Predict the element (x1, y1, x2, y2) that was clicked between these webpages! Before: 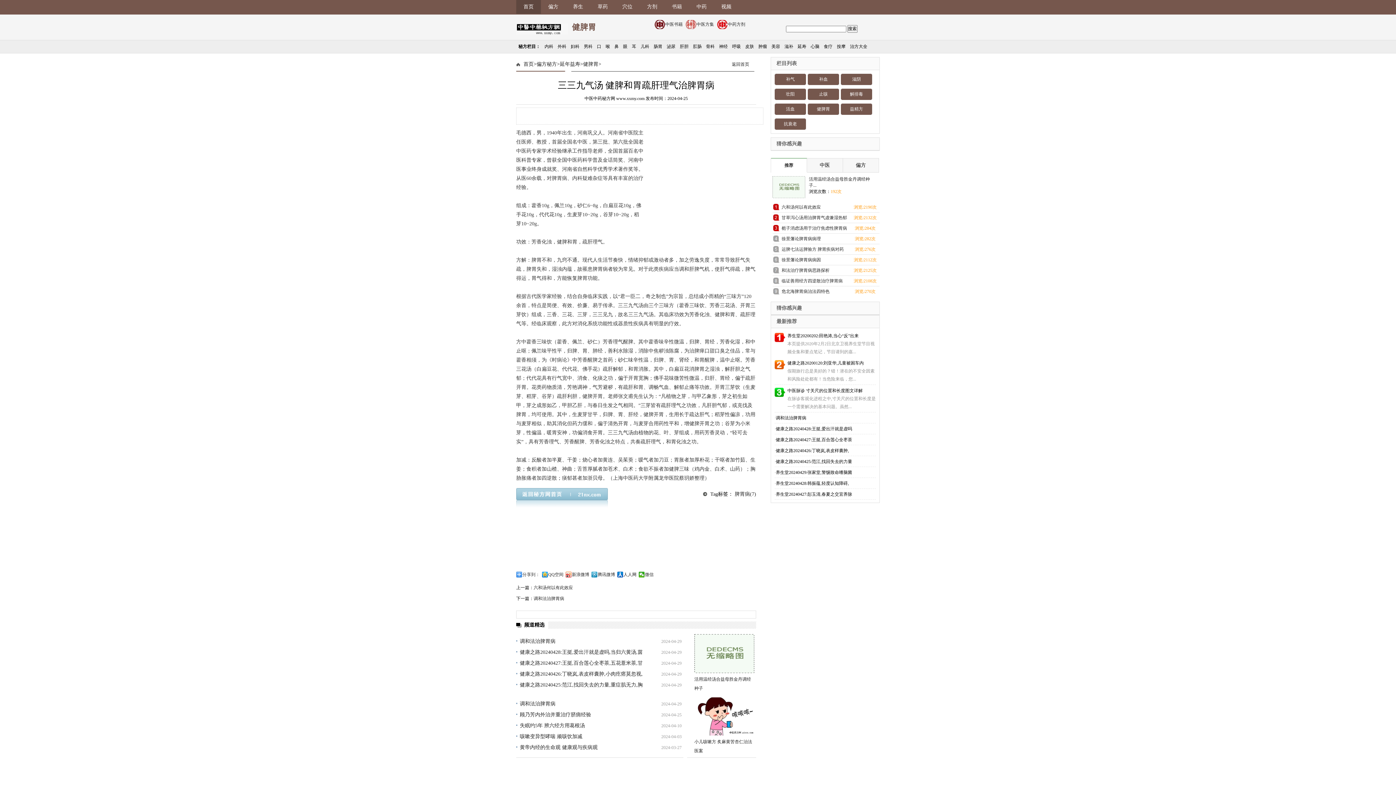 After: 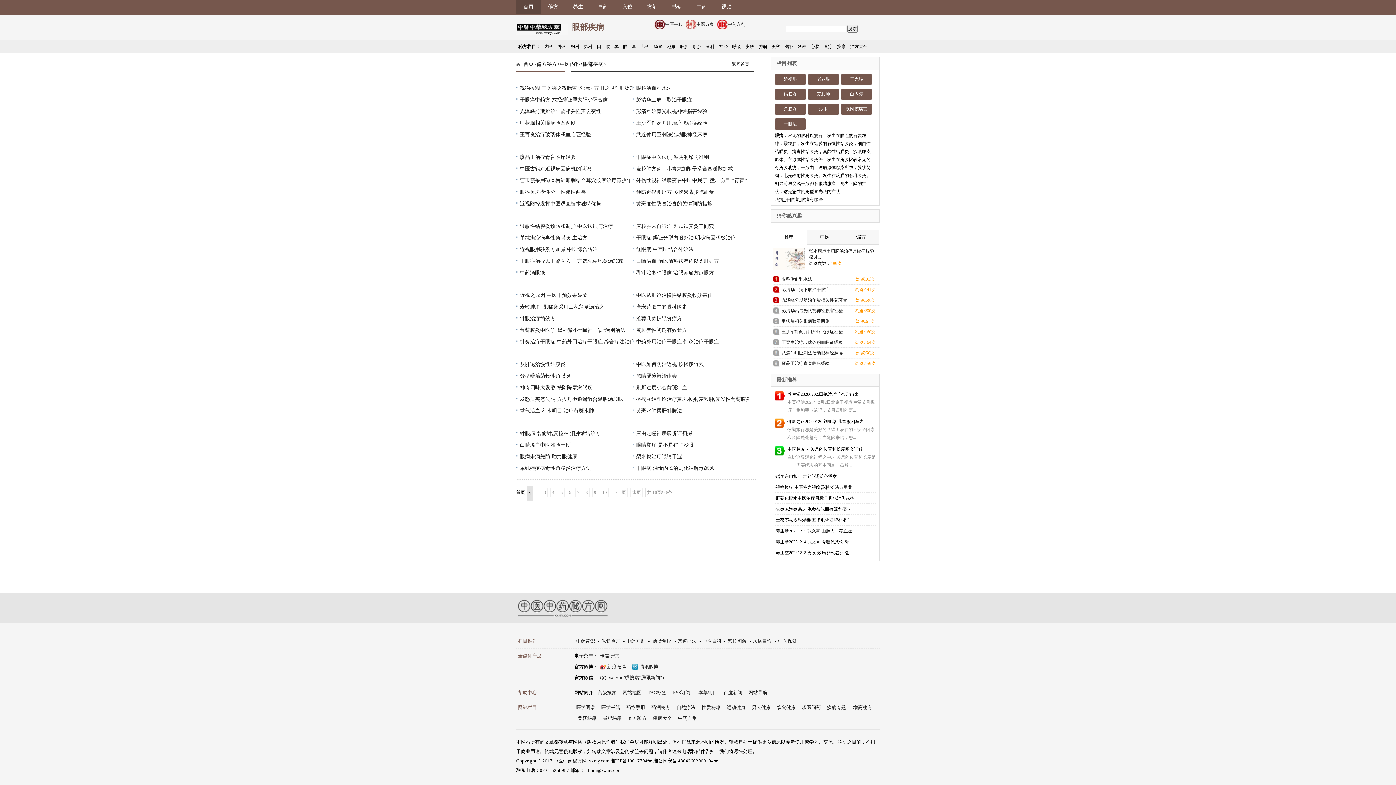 Action: label: 眼 bbox: (621, 42, 629, 51)